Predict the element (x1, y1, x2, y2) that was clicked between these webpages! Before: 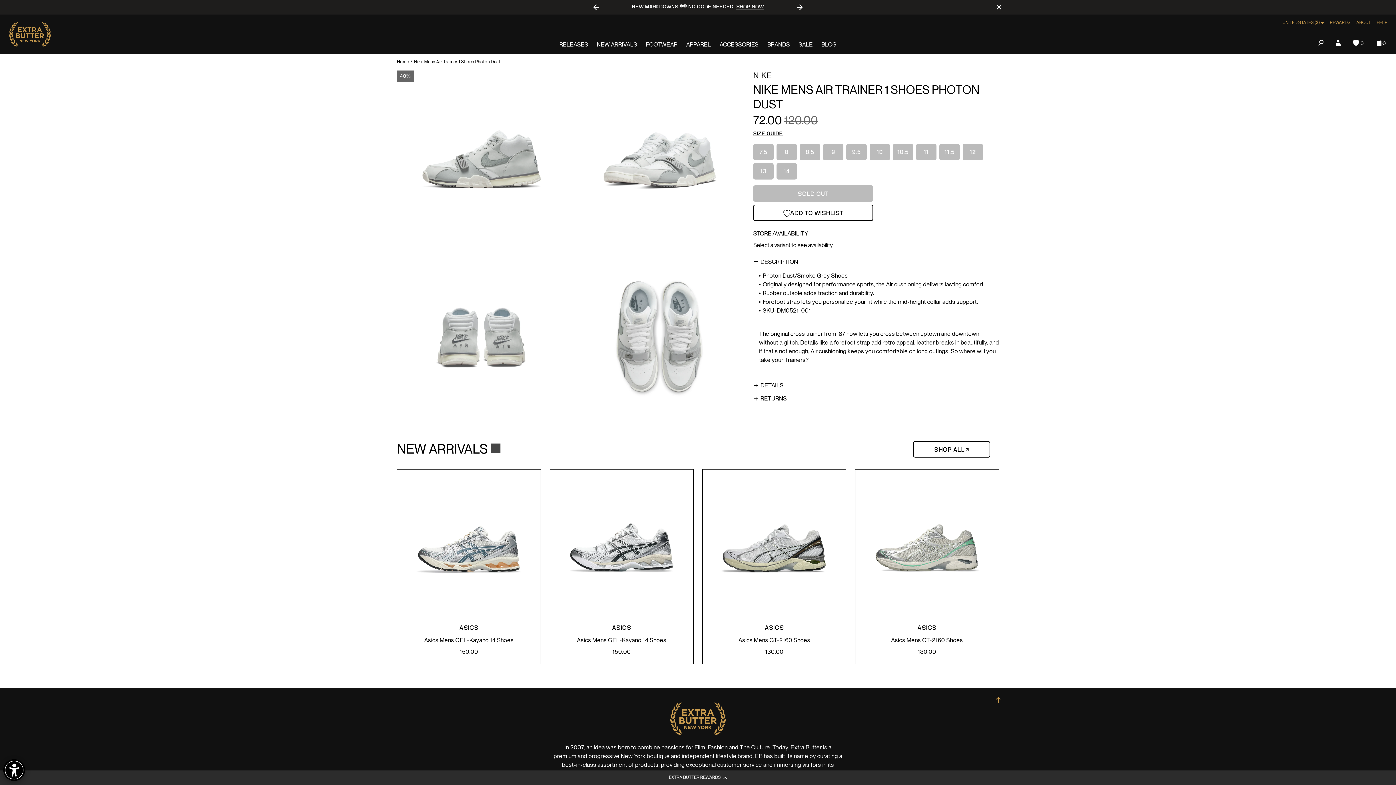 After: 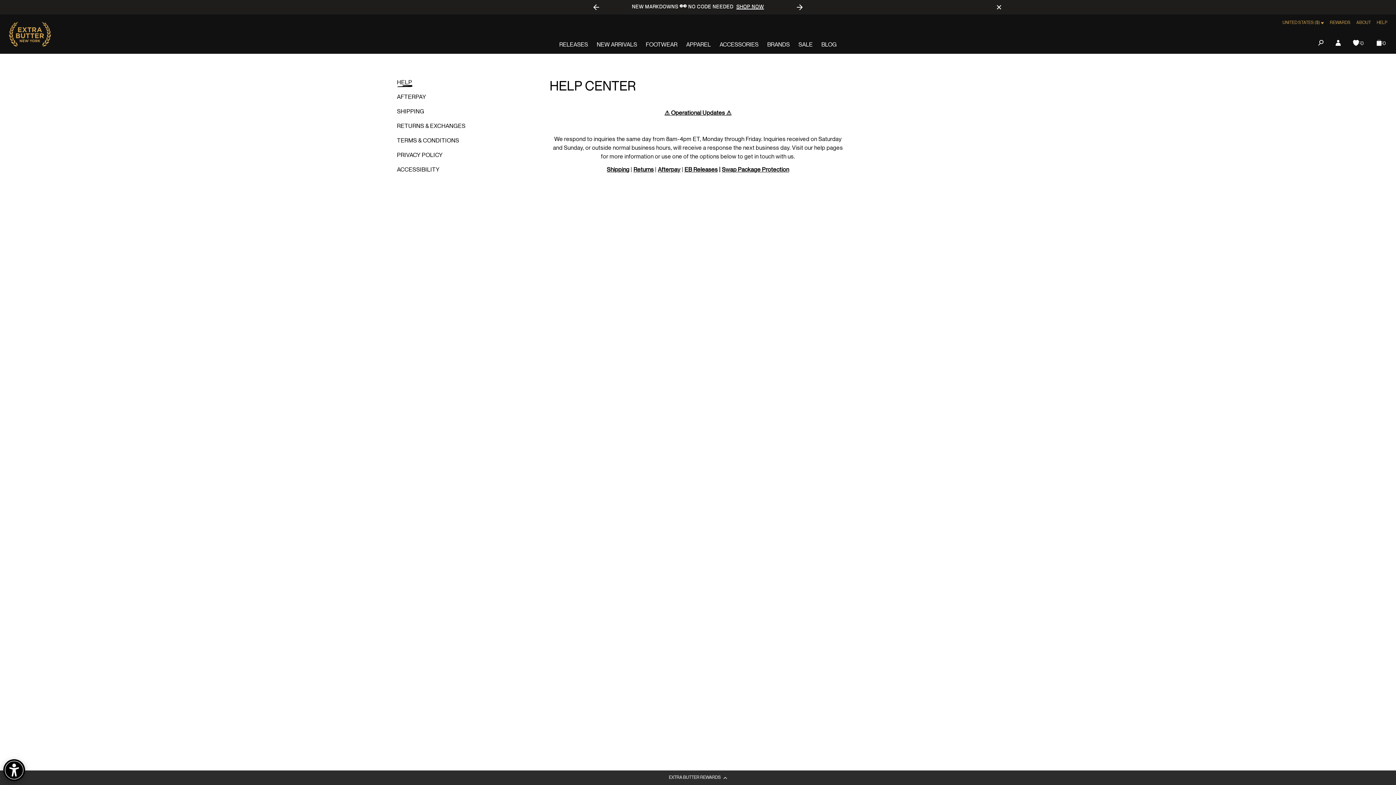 Action: bbox: (1377, 20, 1387, 25) label: HELP